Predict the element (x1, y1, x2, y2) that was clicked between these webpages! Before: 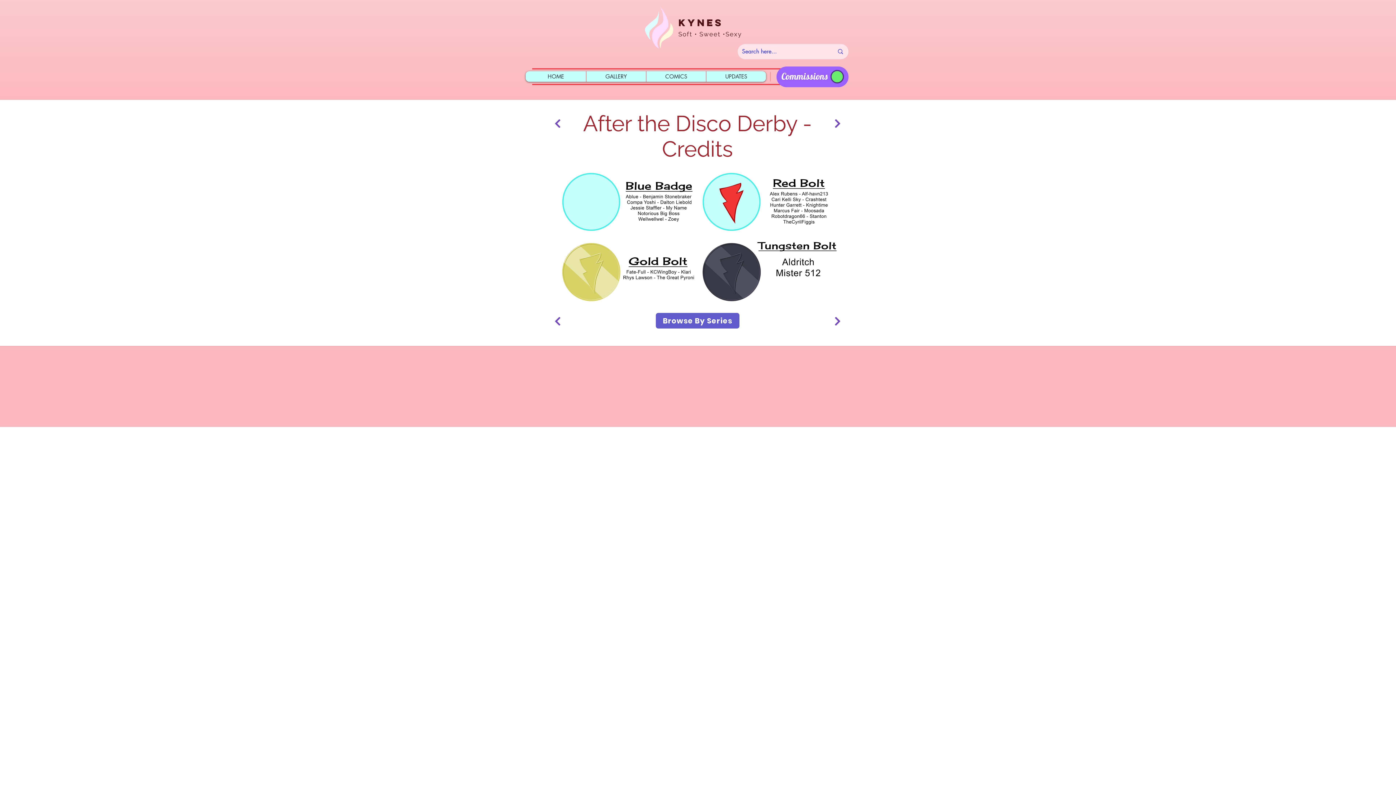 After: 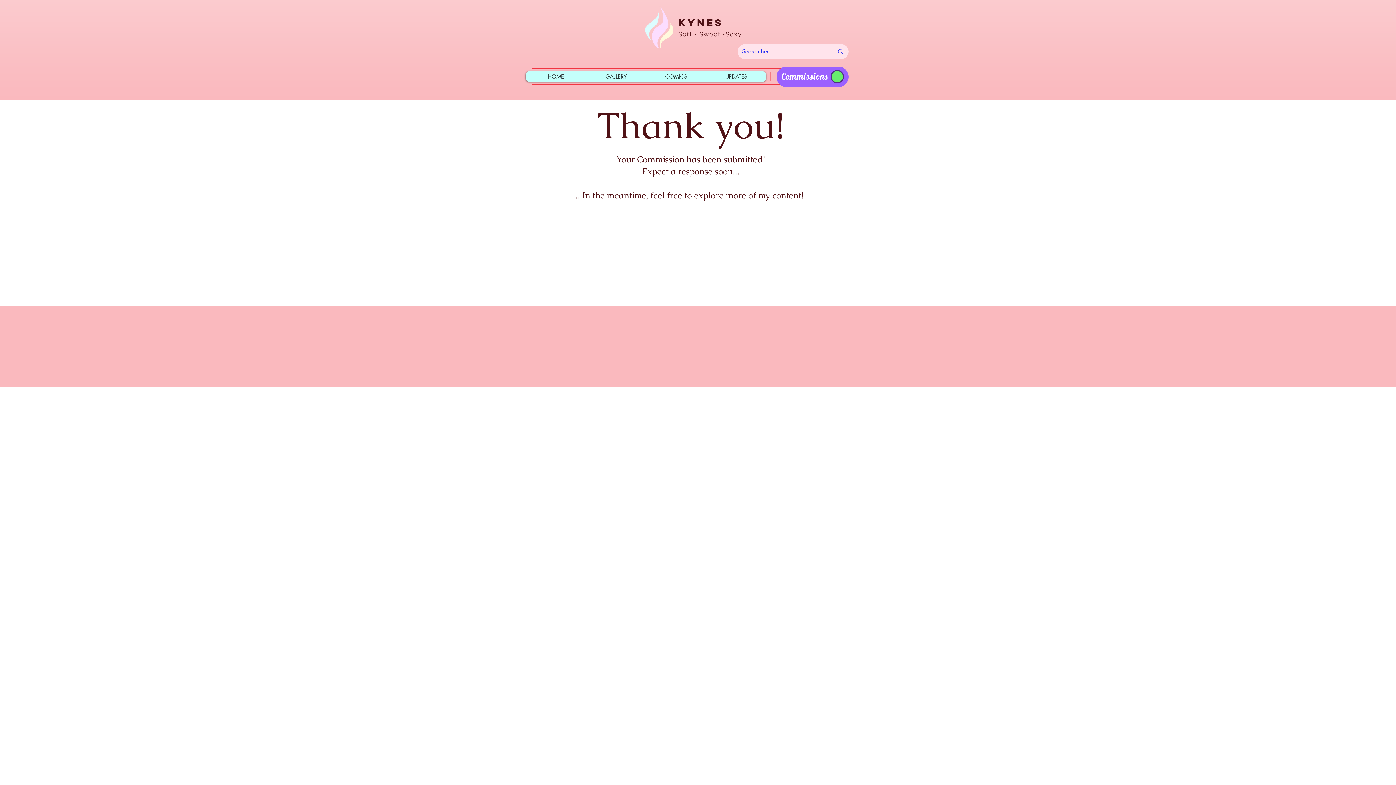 Action: bbox: (778, 68, 830, 85)